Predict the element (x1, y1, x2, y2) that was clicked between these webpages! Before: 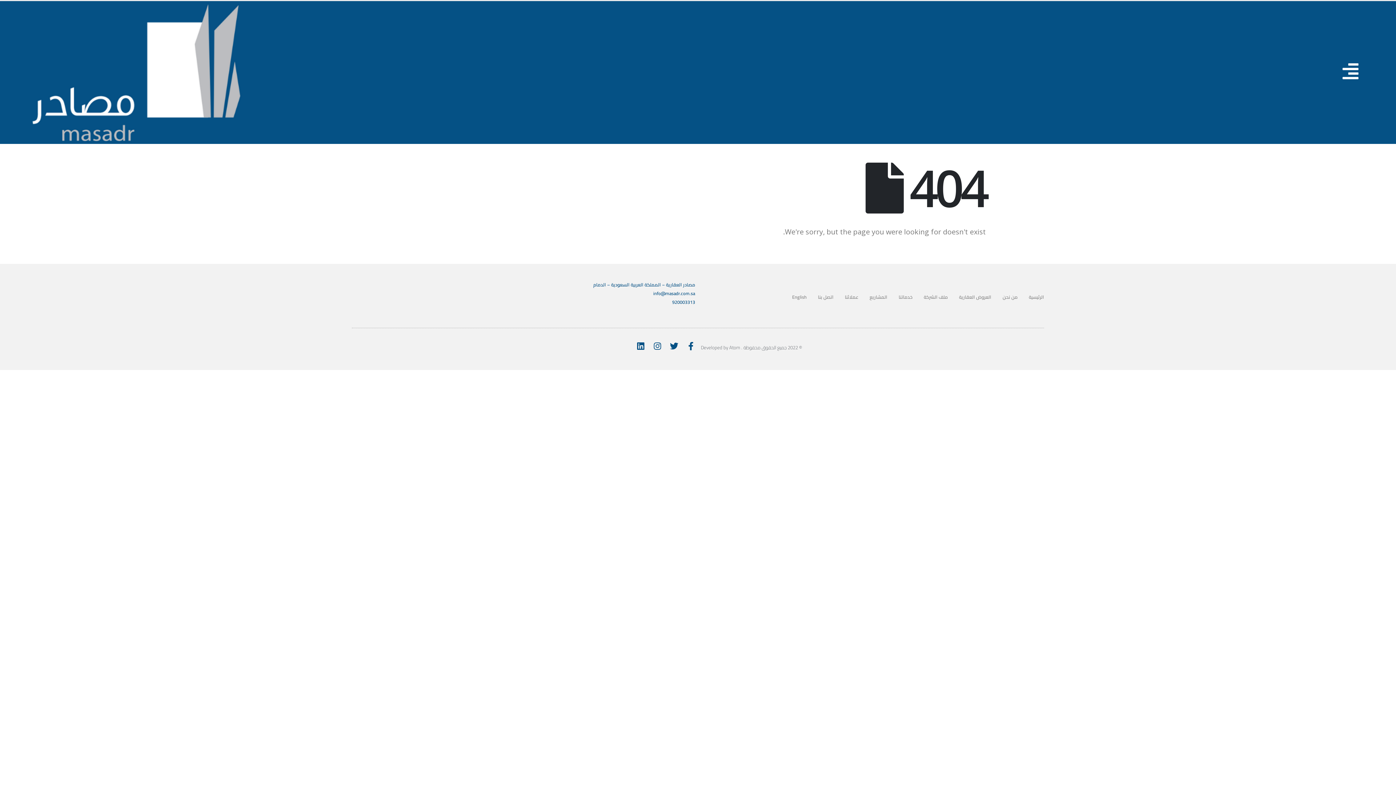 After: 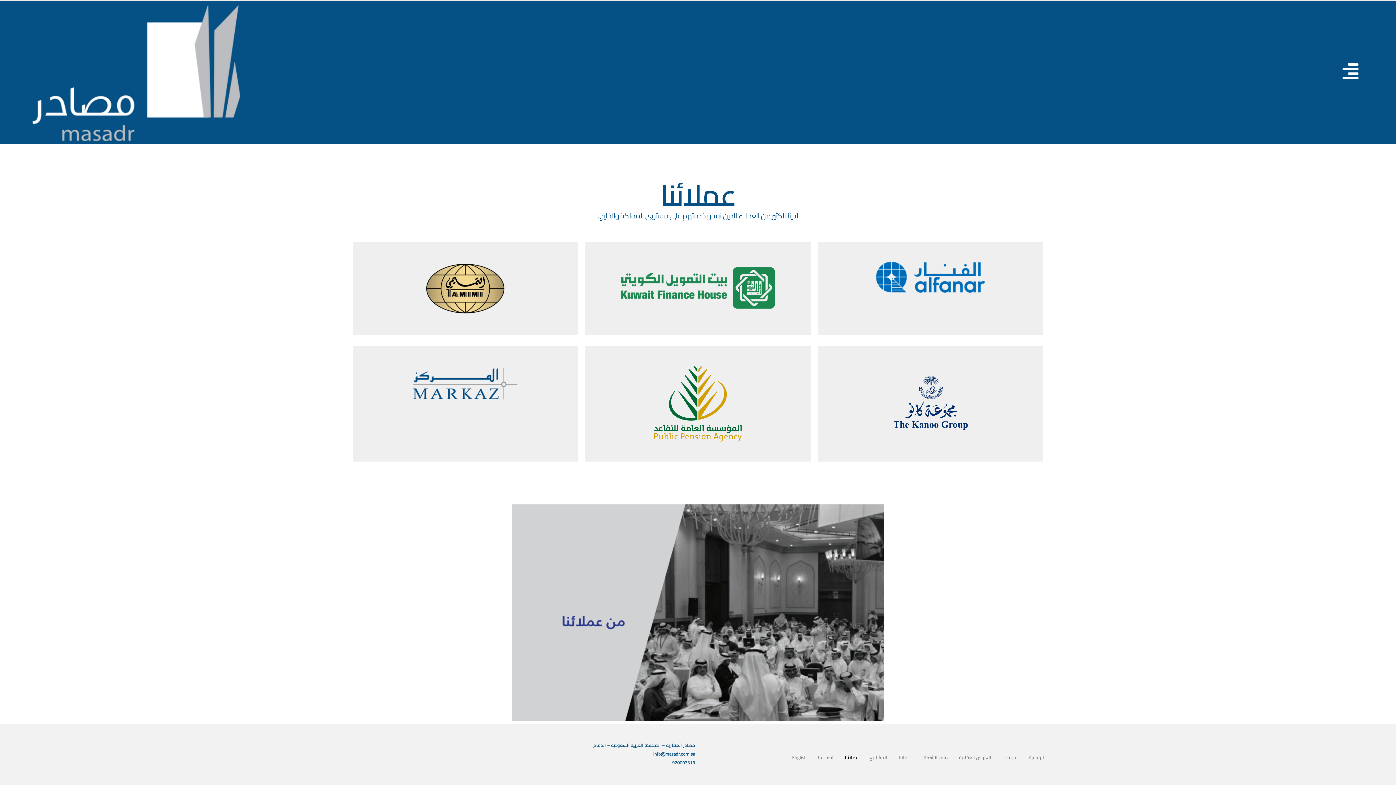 Action: label: عملائنا bbox: (845, 288, 858, 305)